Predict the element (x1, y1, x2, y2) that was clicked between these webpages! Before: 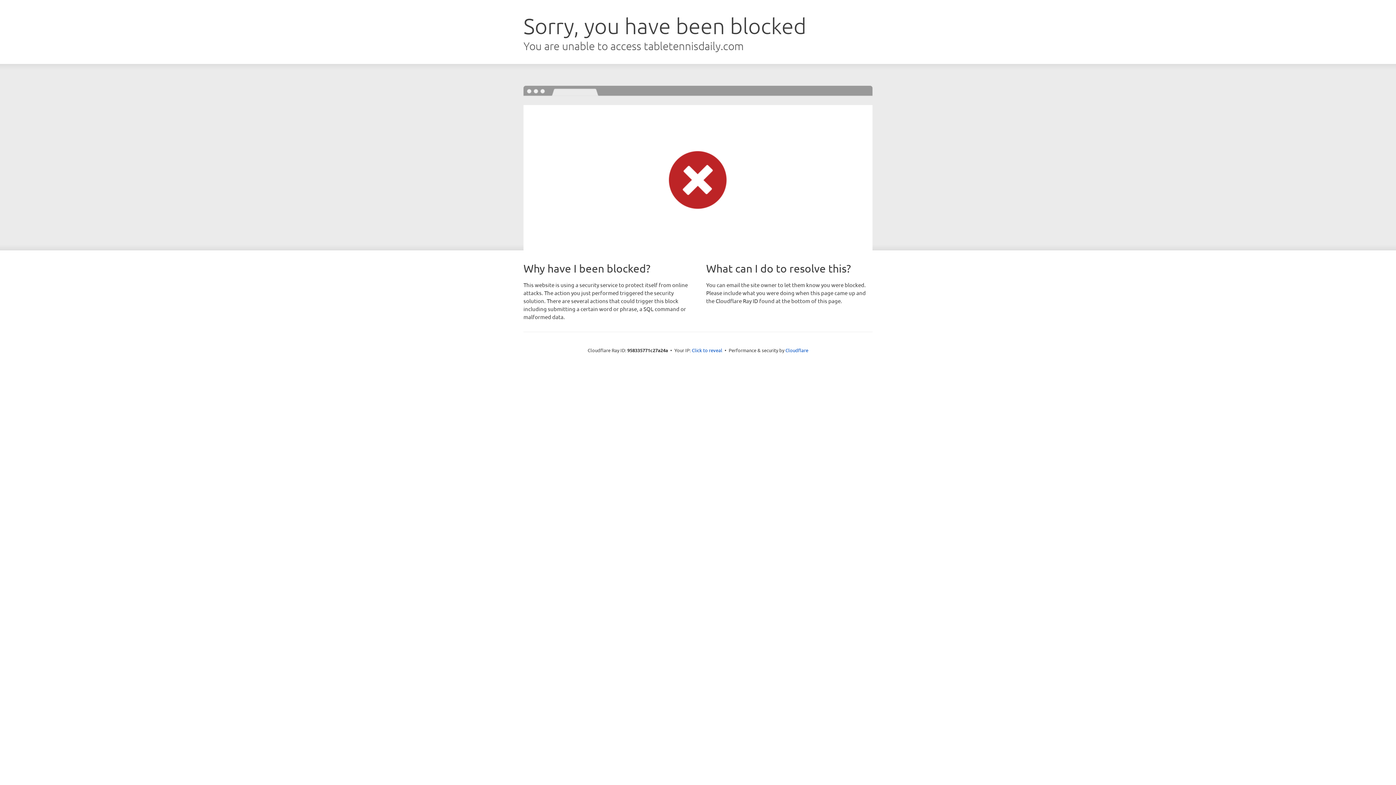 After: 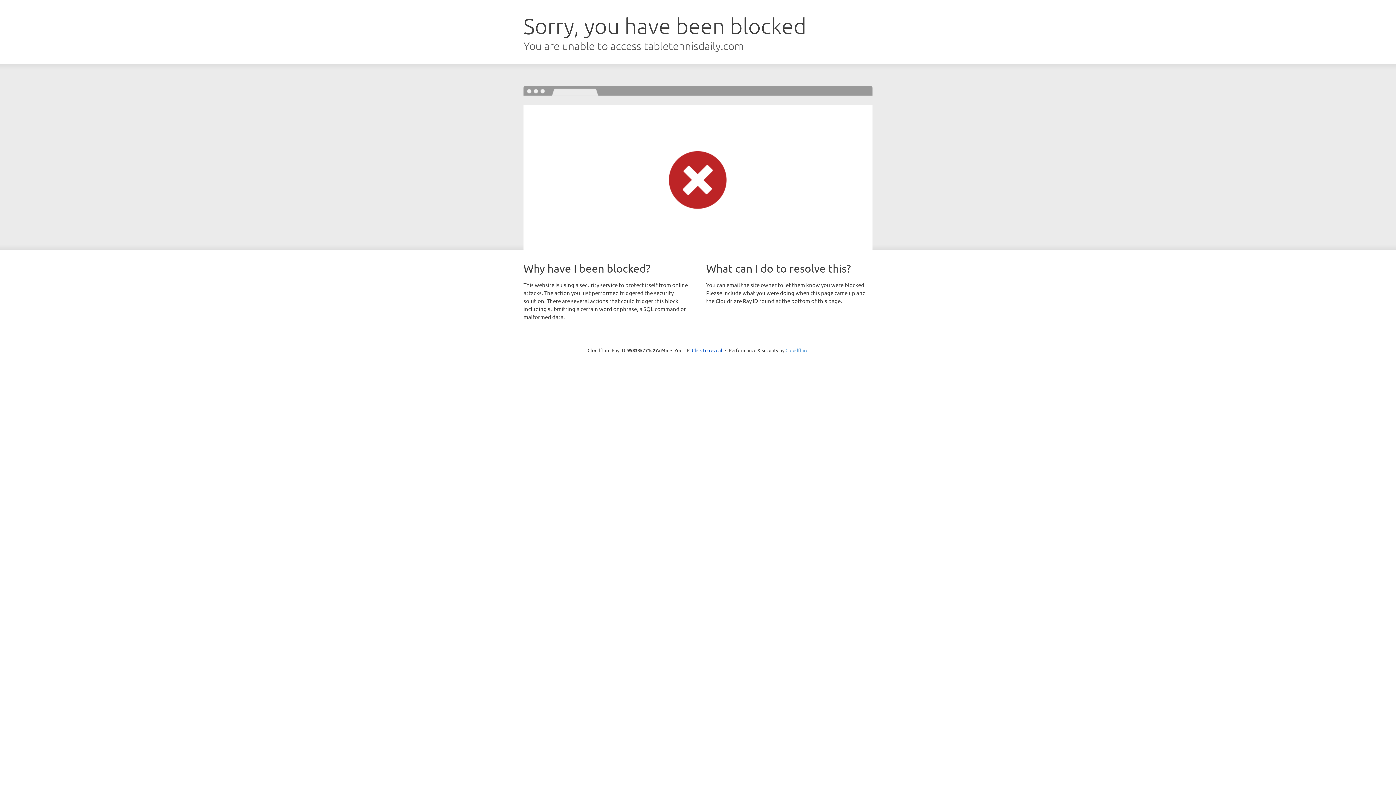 Action: label: Cloudflare bbox: (785, 347, 808, 353)